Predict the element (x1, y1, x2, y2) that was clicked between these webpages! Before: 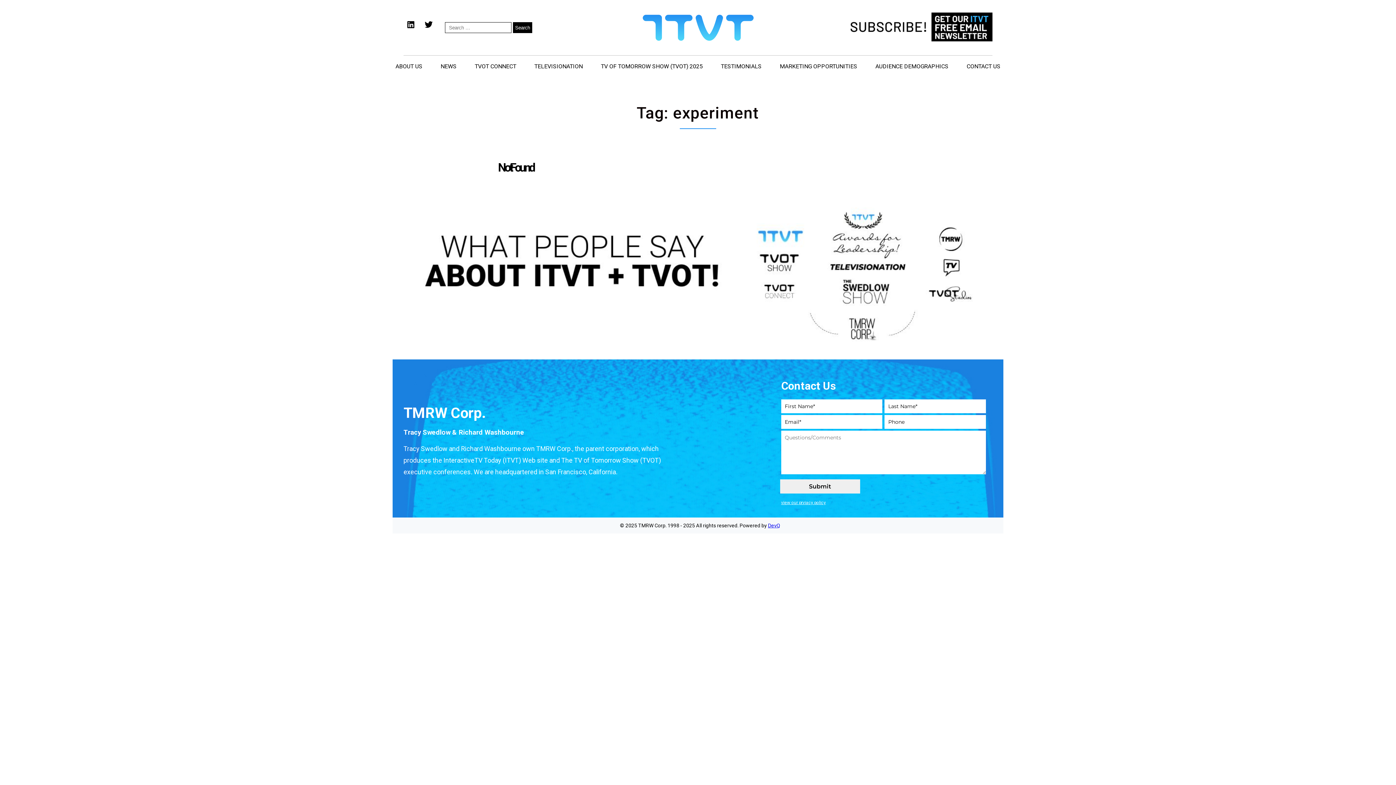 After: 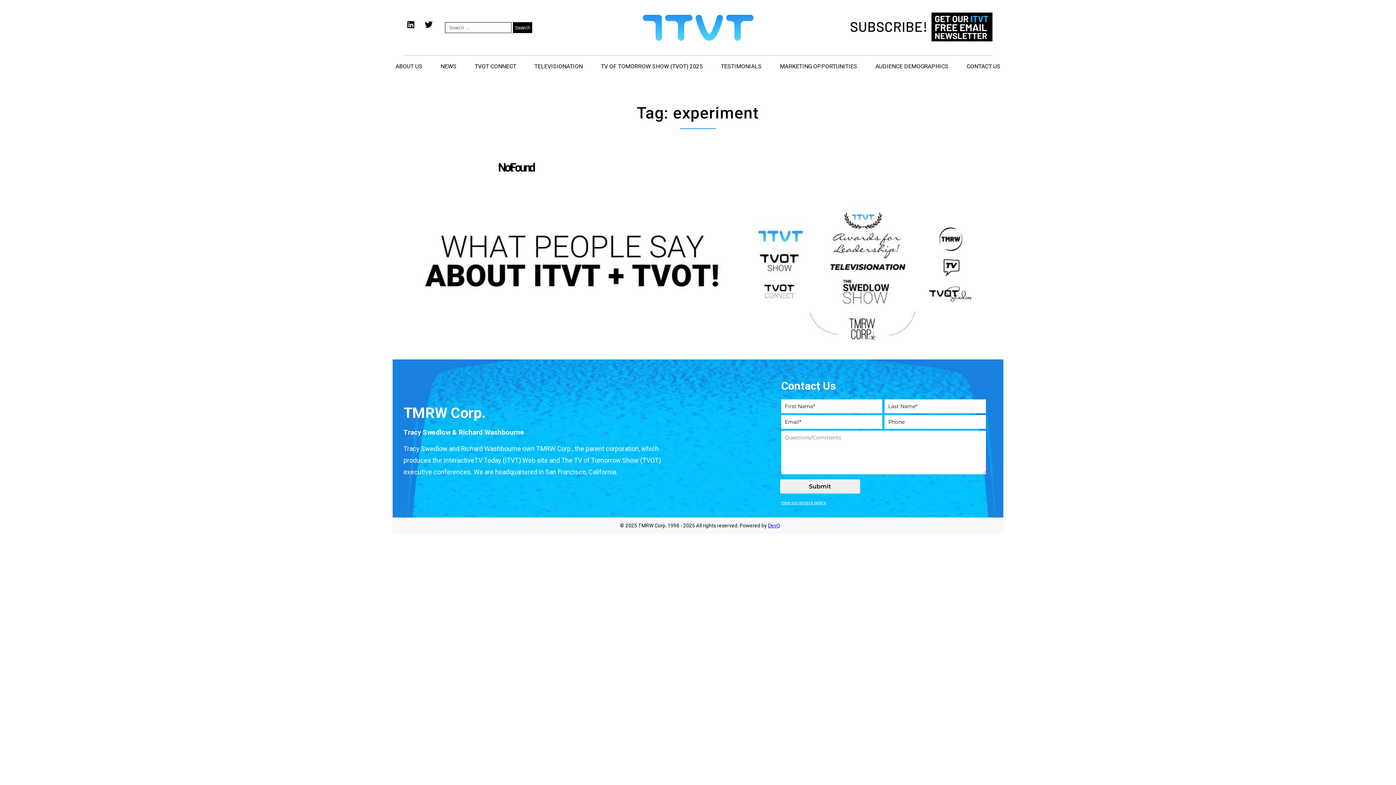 Action: bbox: (847, 12, 992, 43)